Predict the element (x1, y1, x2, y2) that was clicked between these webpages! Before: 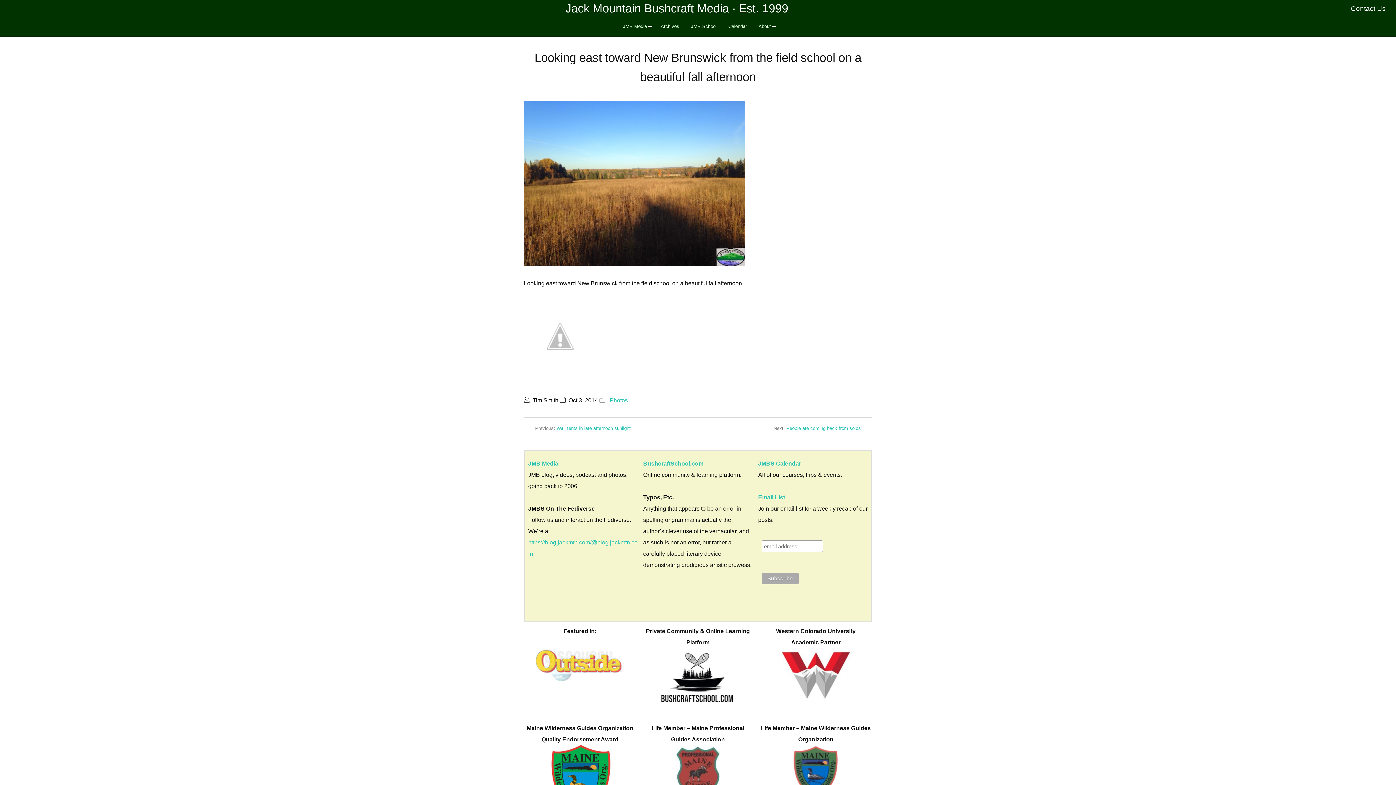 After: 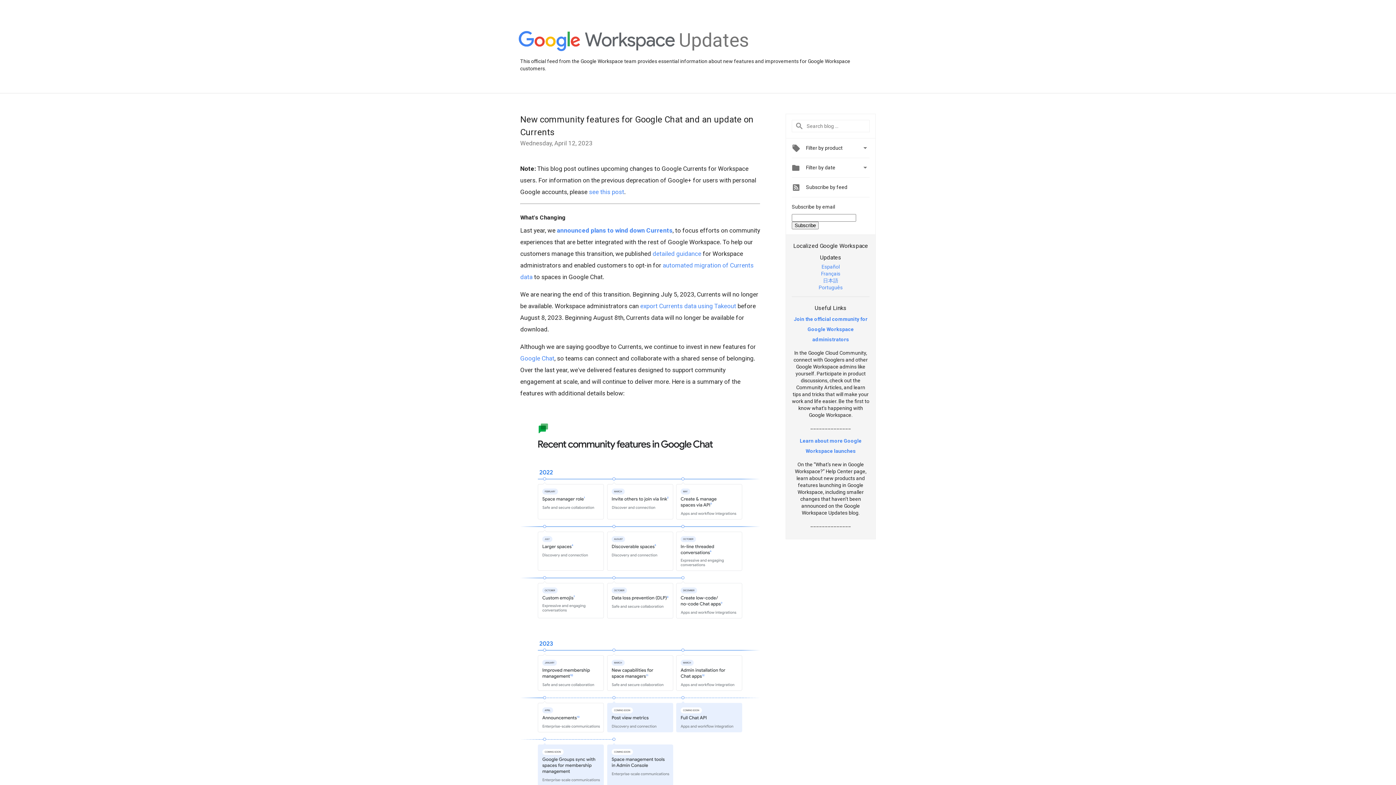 Action: bbox: (524, 300, 872, 373)